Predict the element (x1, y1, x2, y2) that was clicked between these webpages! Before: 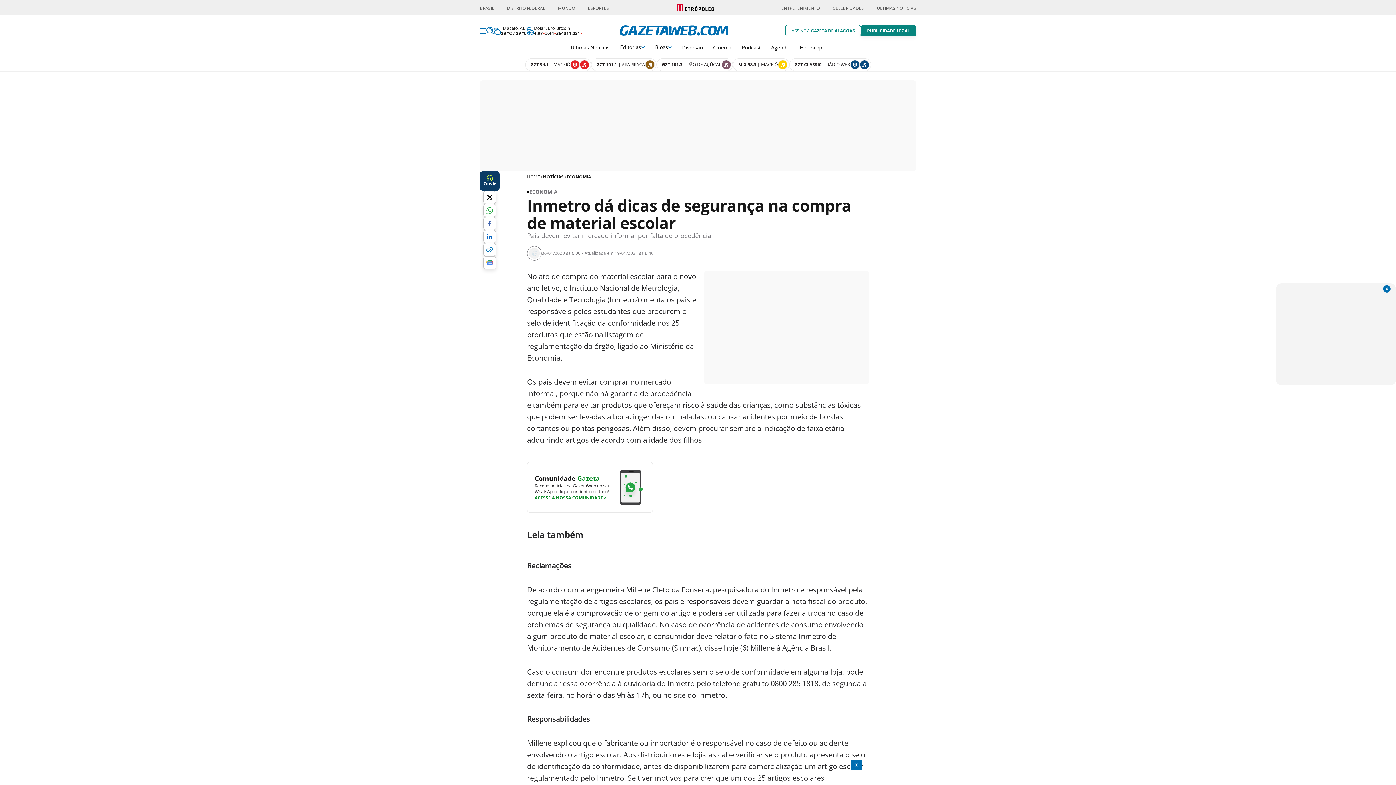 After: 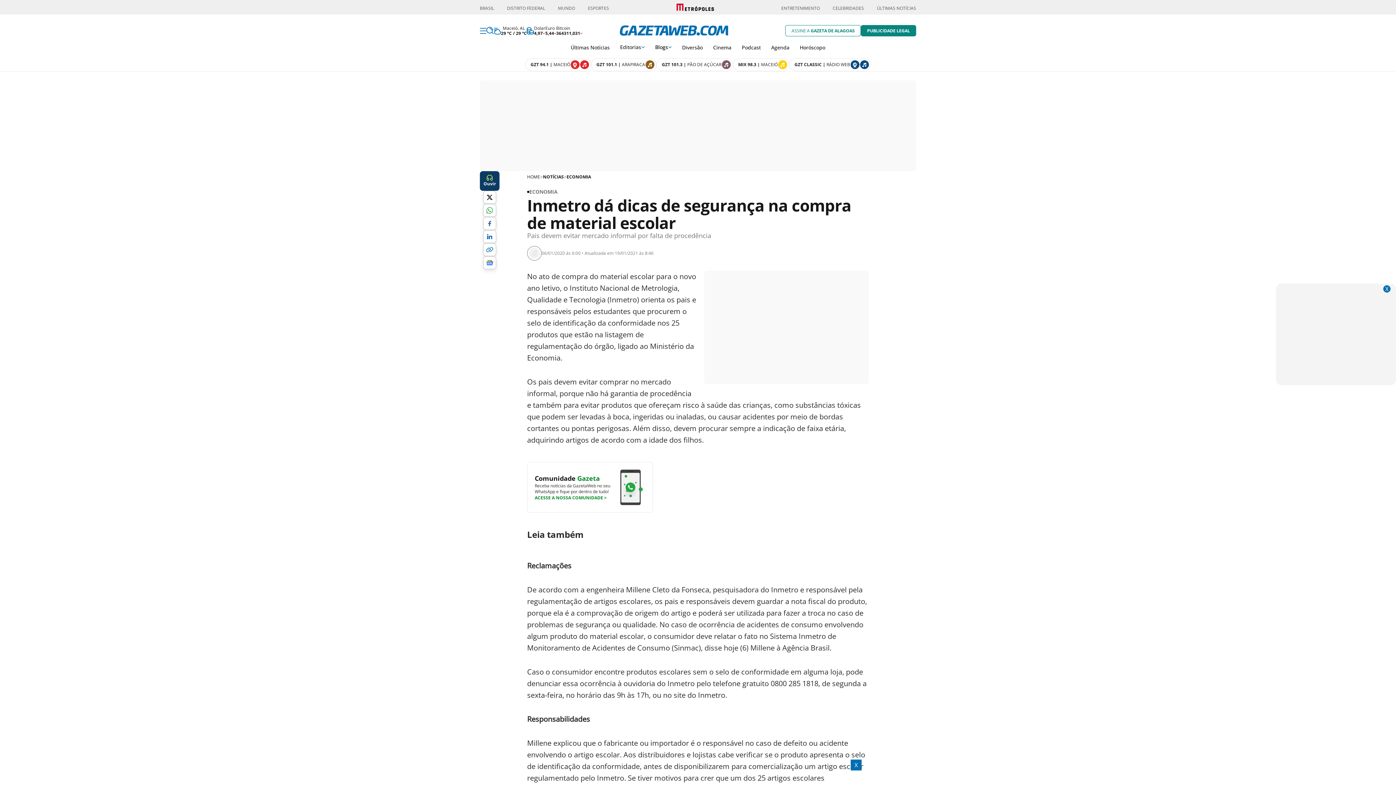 Action: label: ESPORTES bbox: (588, 3, 609, 10)